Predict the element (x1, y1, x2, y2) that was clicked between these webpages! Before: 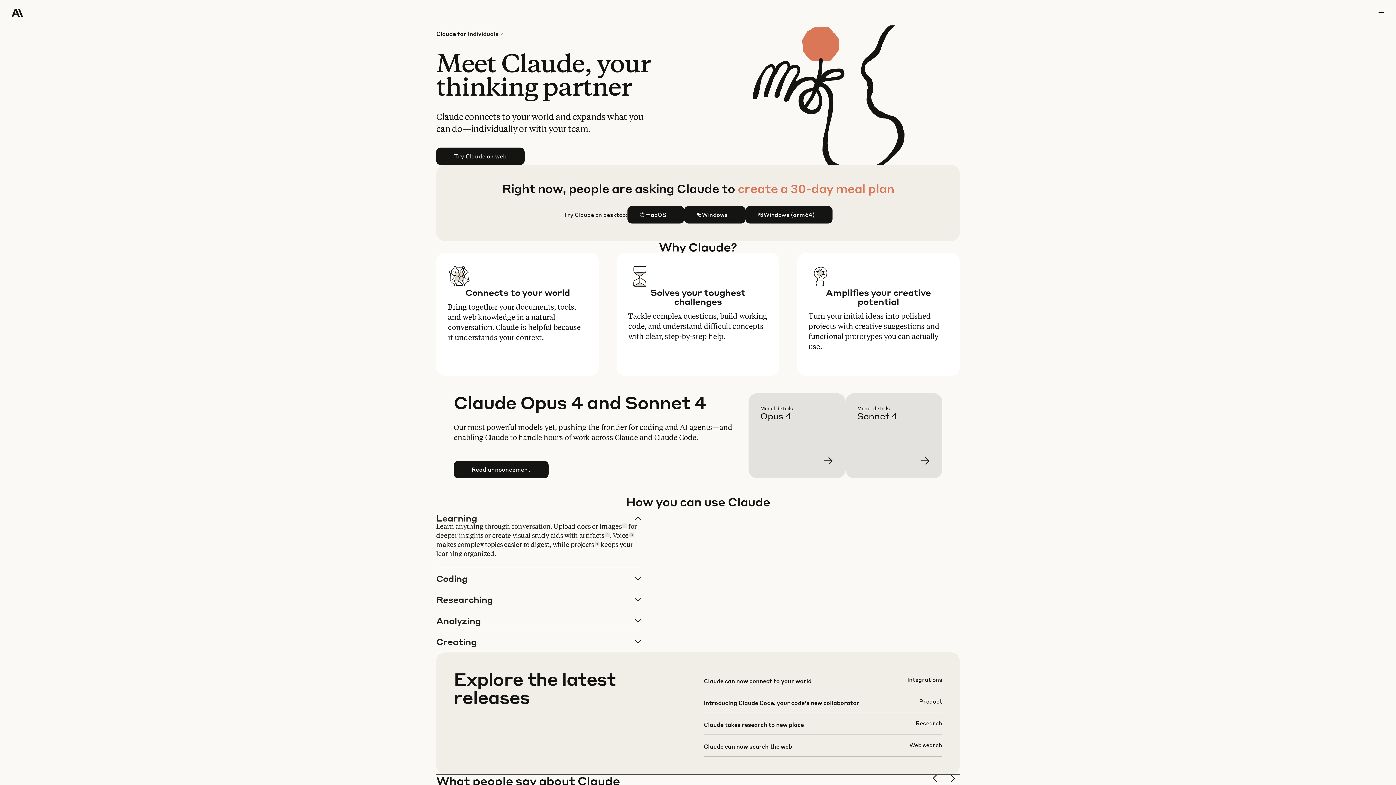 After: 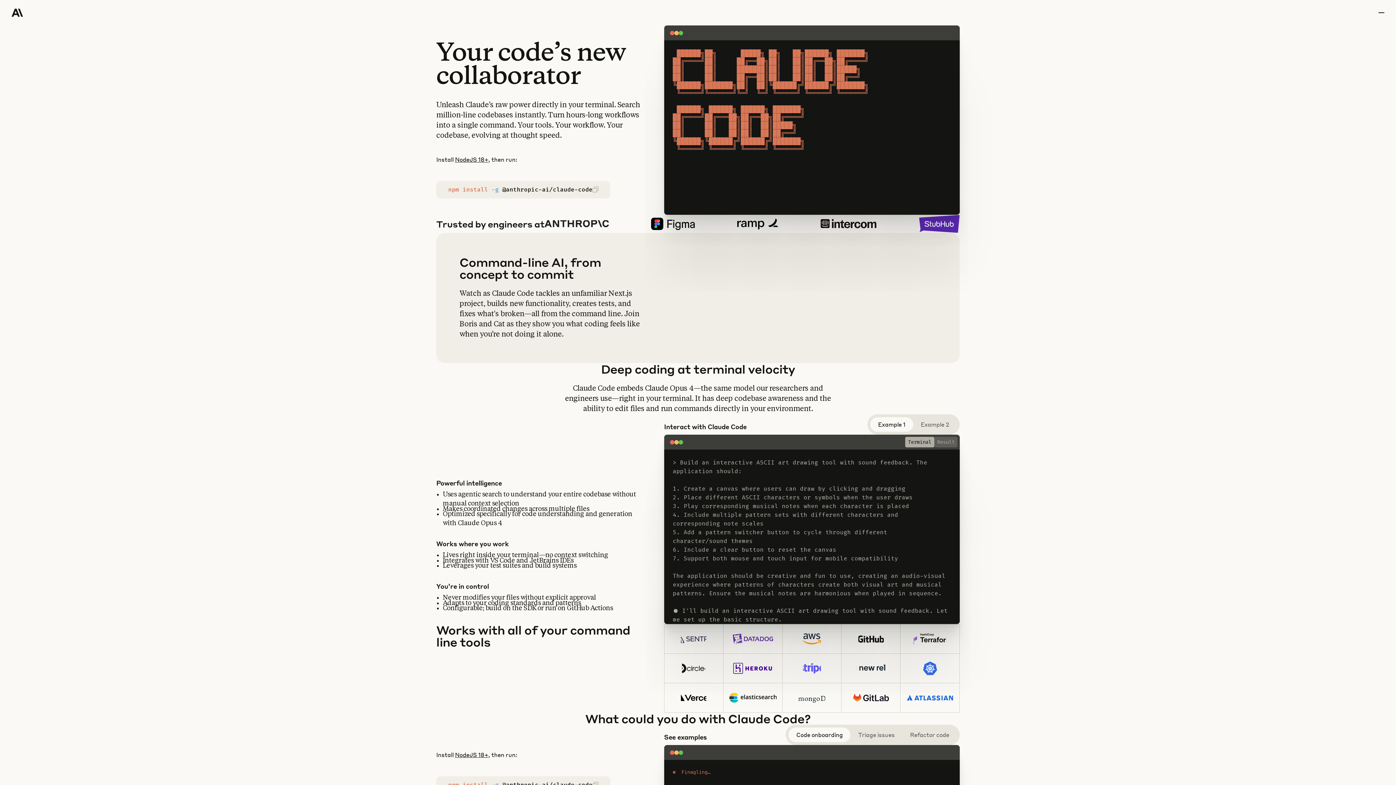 Action: bbox: (703, 697, 942, 718)